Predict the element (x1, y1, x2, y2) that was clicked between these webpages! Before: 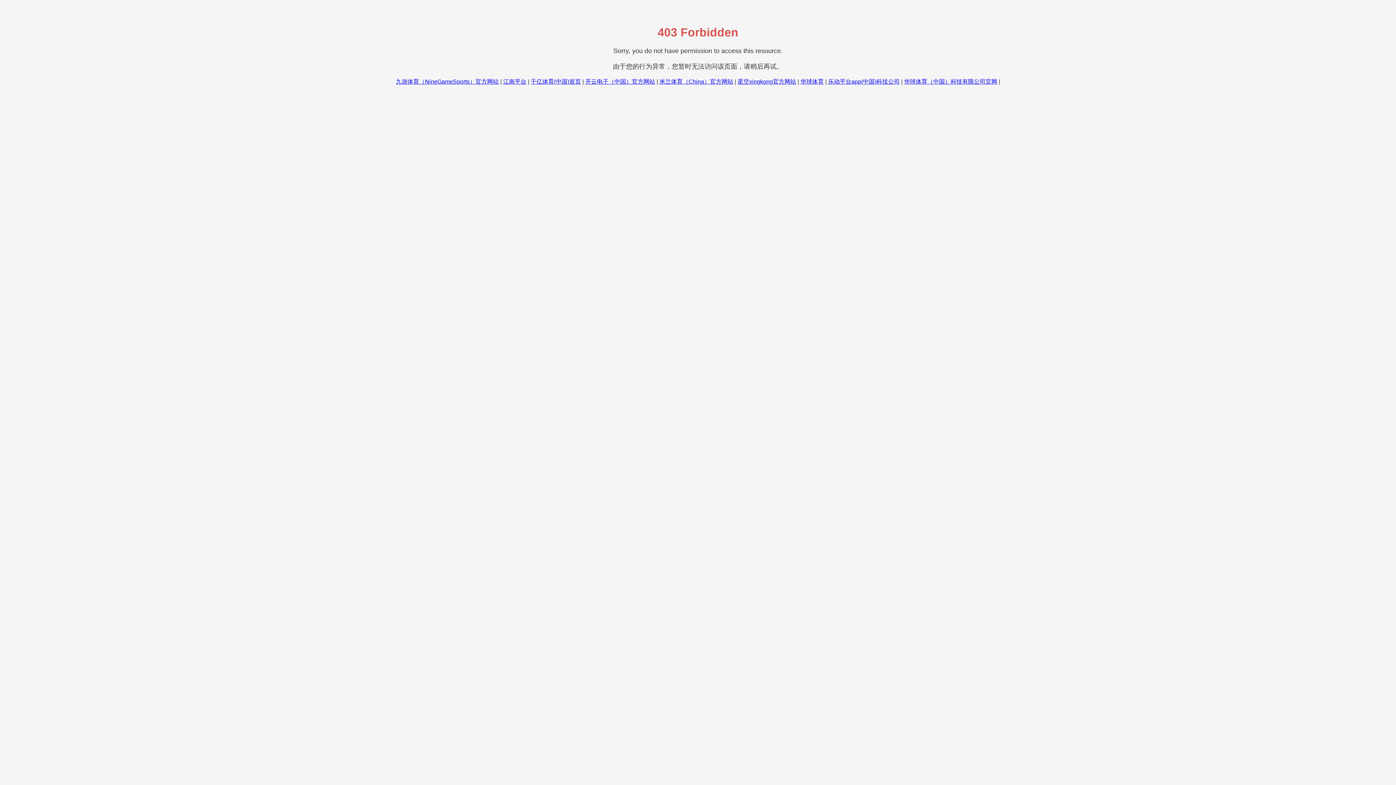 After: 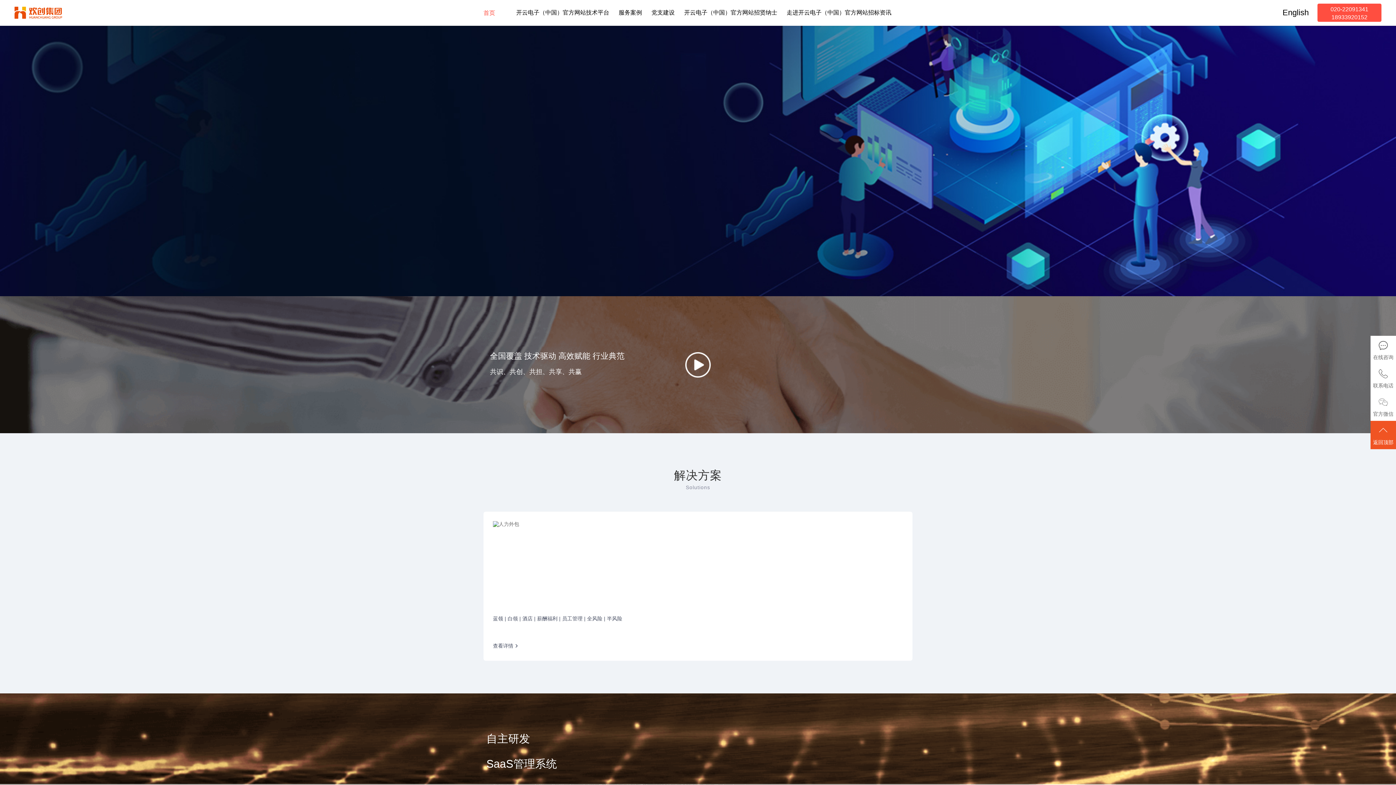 Action: bbox: (585, 78, 655, 84) label: 开云电子（中国）官方网站